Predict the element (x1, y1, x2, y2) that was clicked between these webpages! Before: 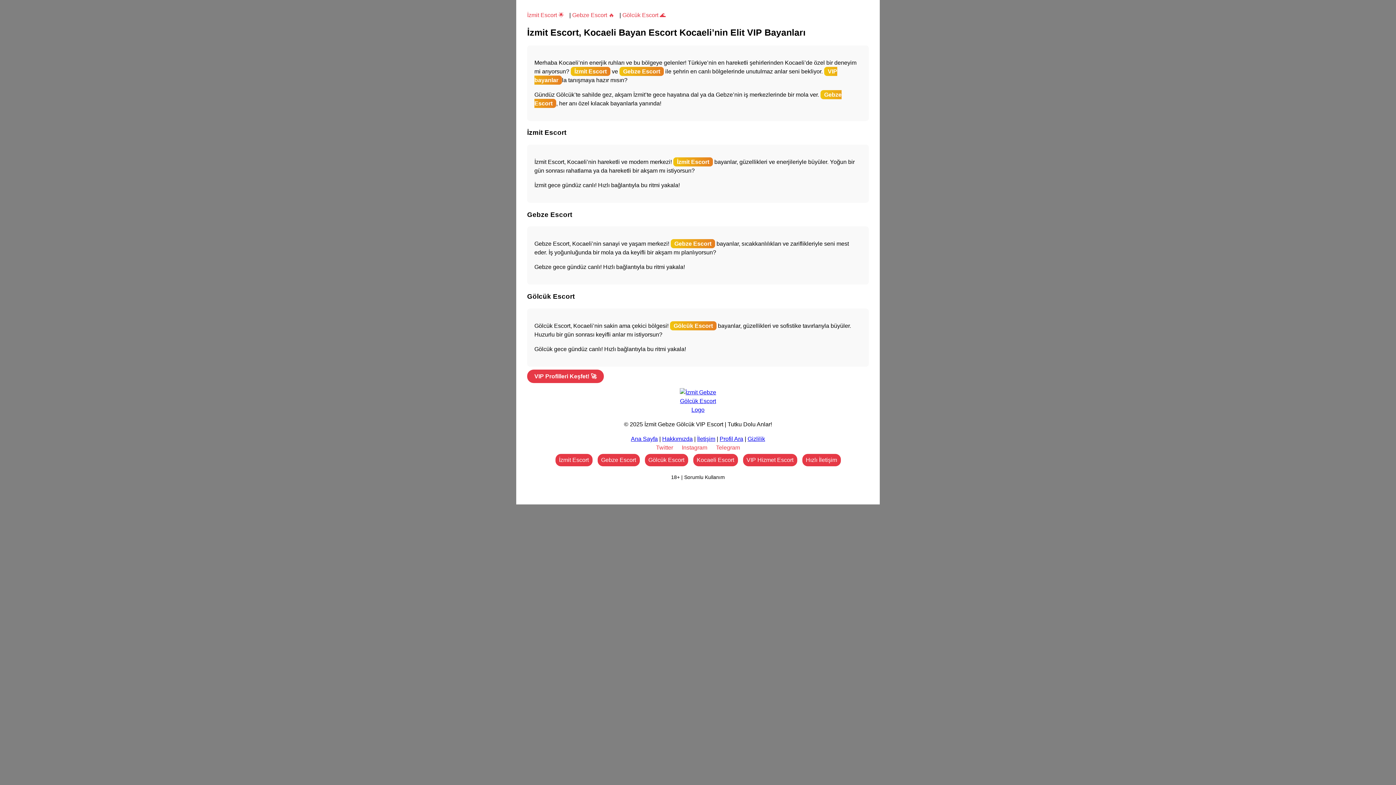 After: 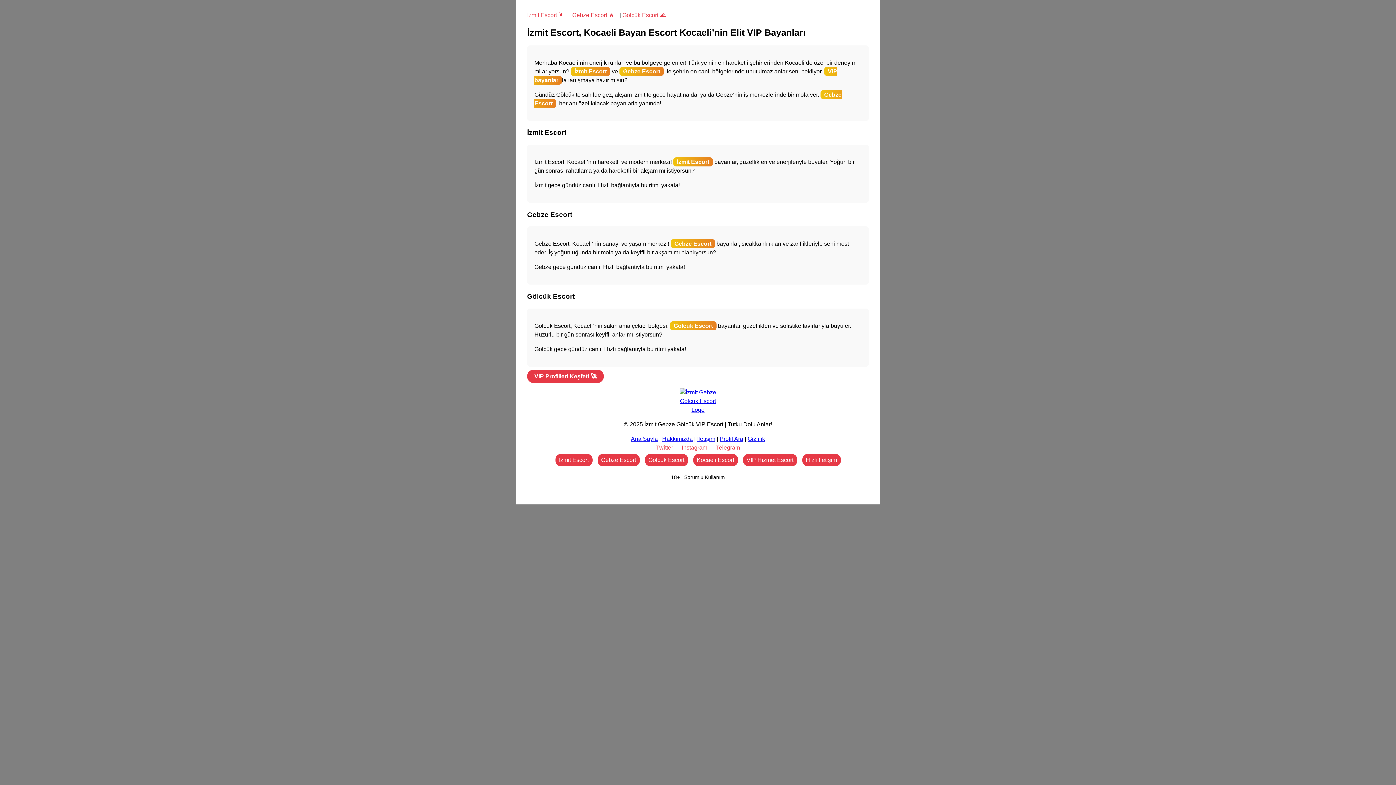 Action: label: Gebze Escort 🔥 bbox: (572, 12, 614, 18)